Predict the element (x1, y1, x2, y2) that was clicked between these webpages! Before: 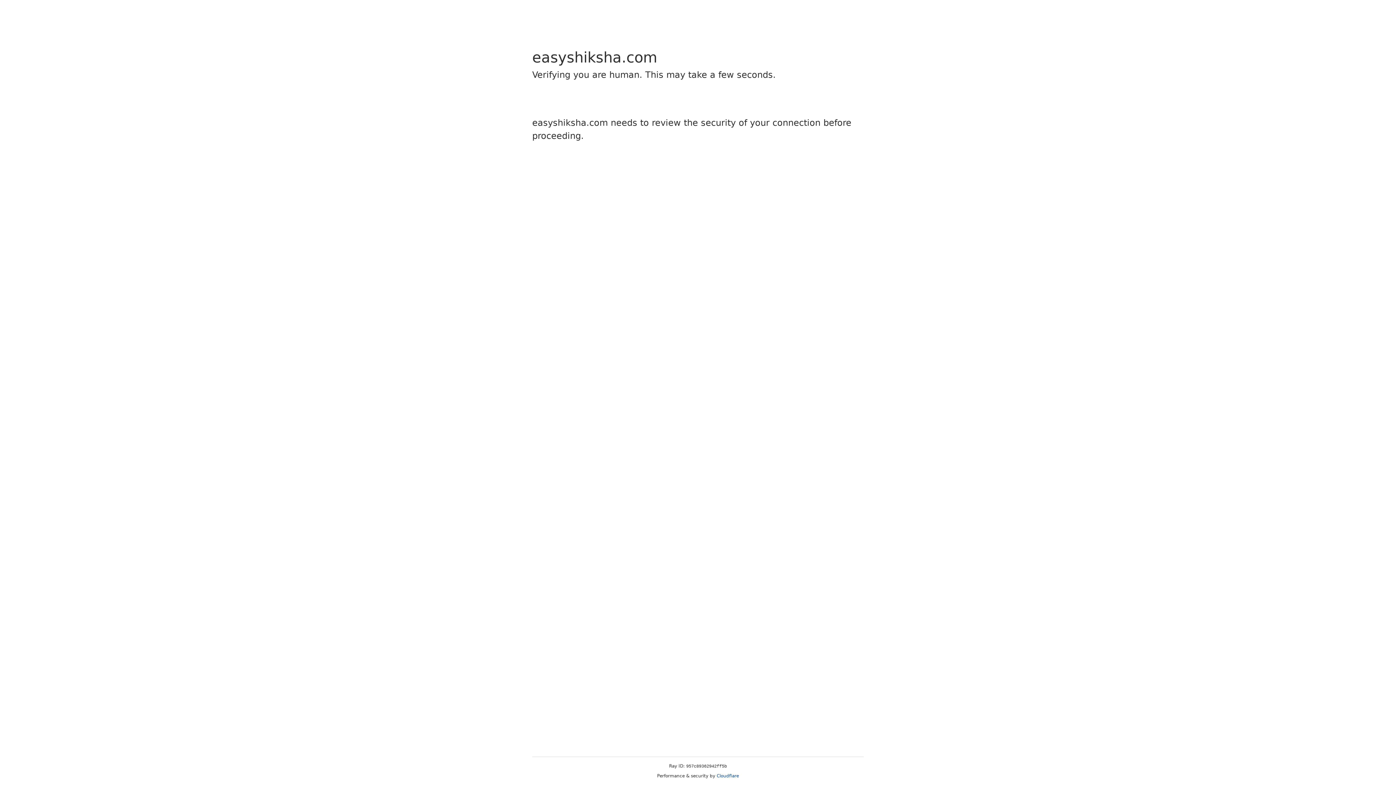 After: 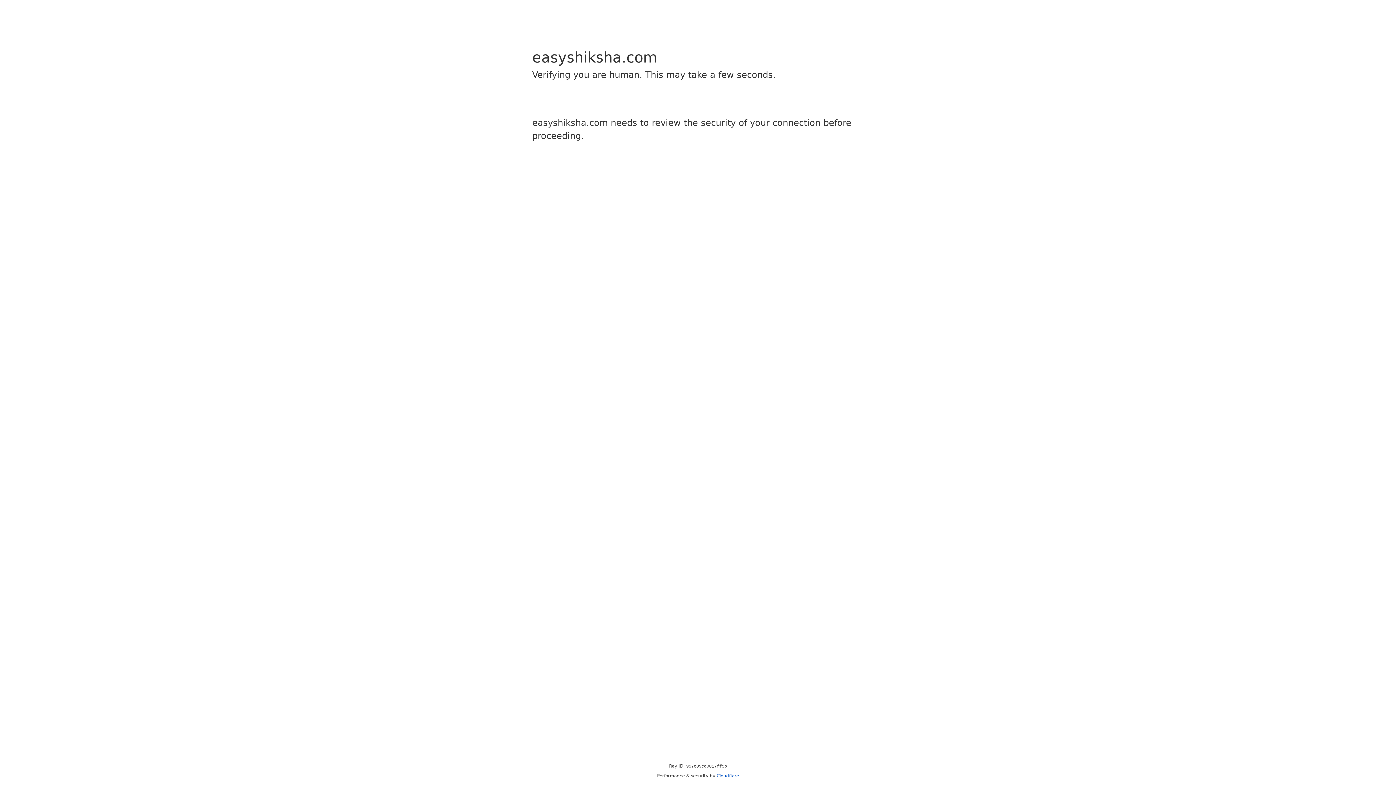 Action: label: Cloudflare bbox: (716, 773, 739, 778)